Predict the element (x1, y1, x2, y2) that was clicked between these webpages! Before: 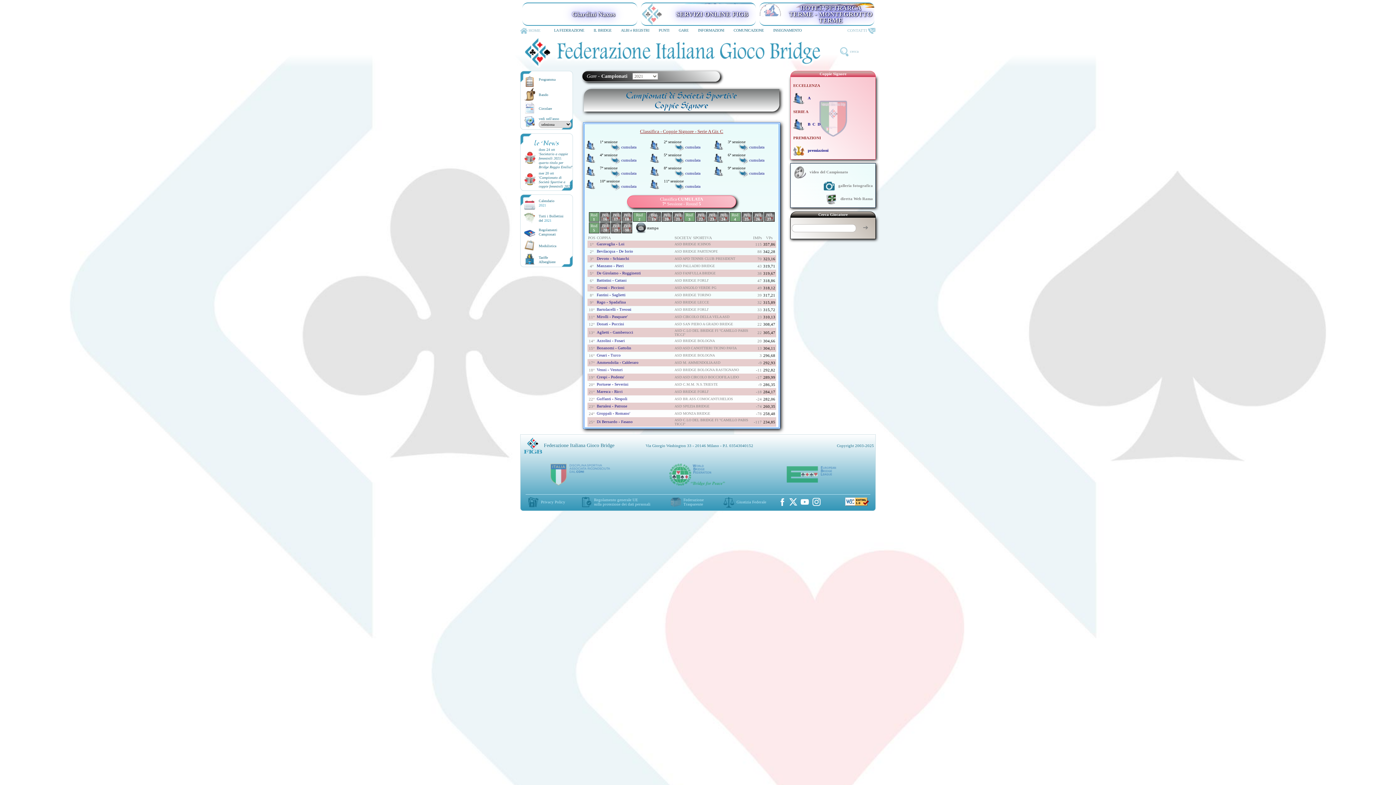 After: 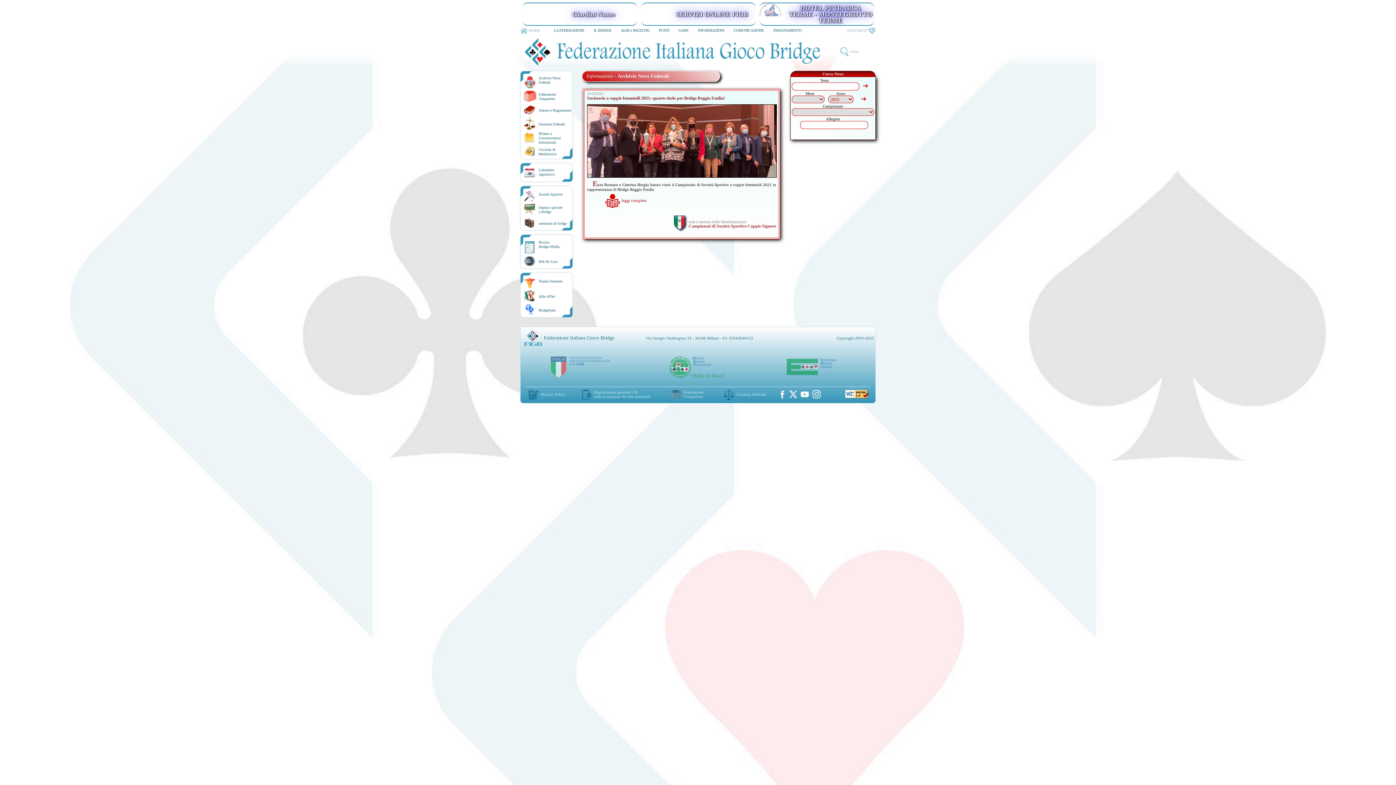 Action: label: 'Societario a coppie femminili 2021: quarto titolo per Bridge Reggio Emilia!' bbox: (538, 152, 572, 169)